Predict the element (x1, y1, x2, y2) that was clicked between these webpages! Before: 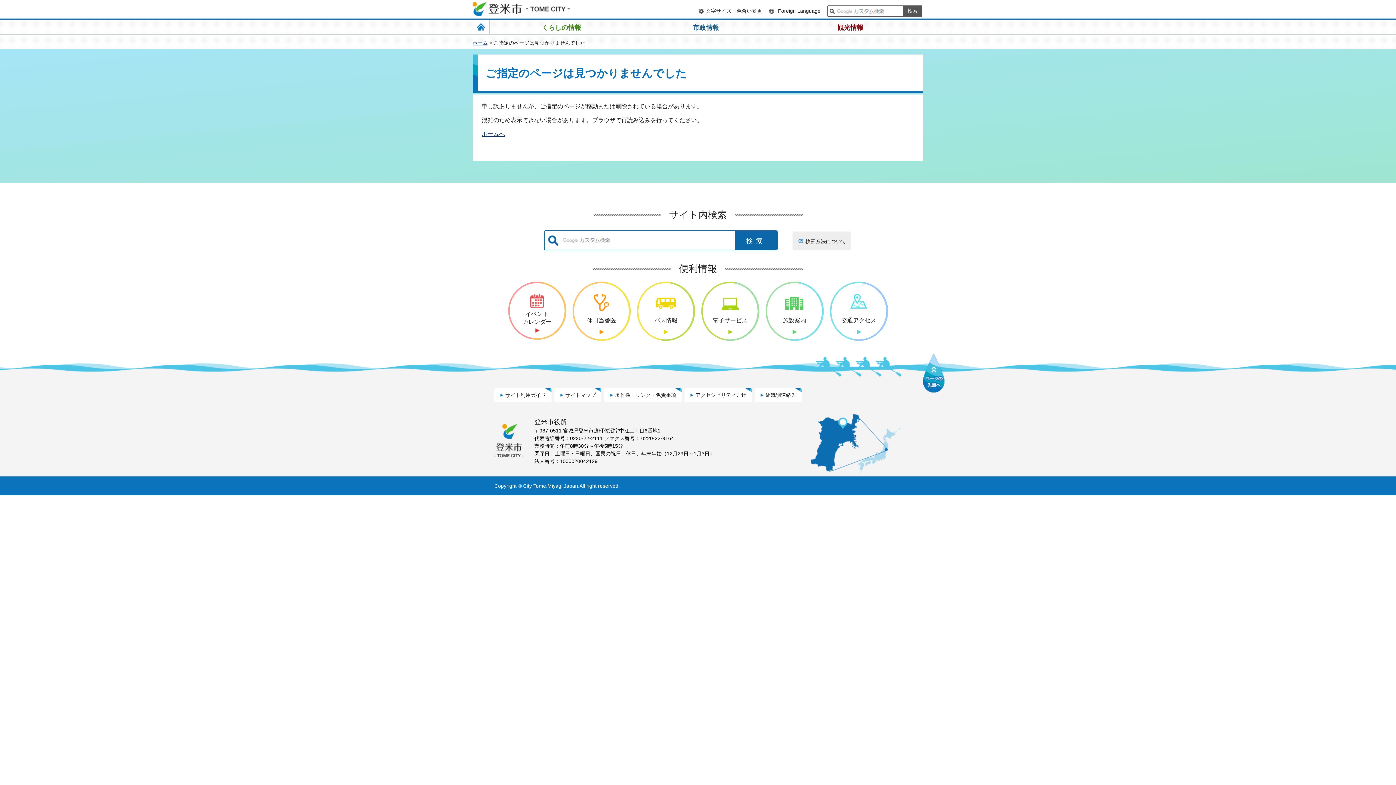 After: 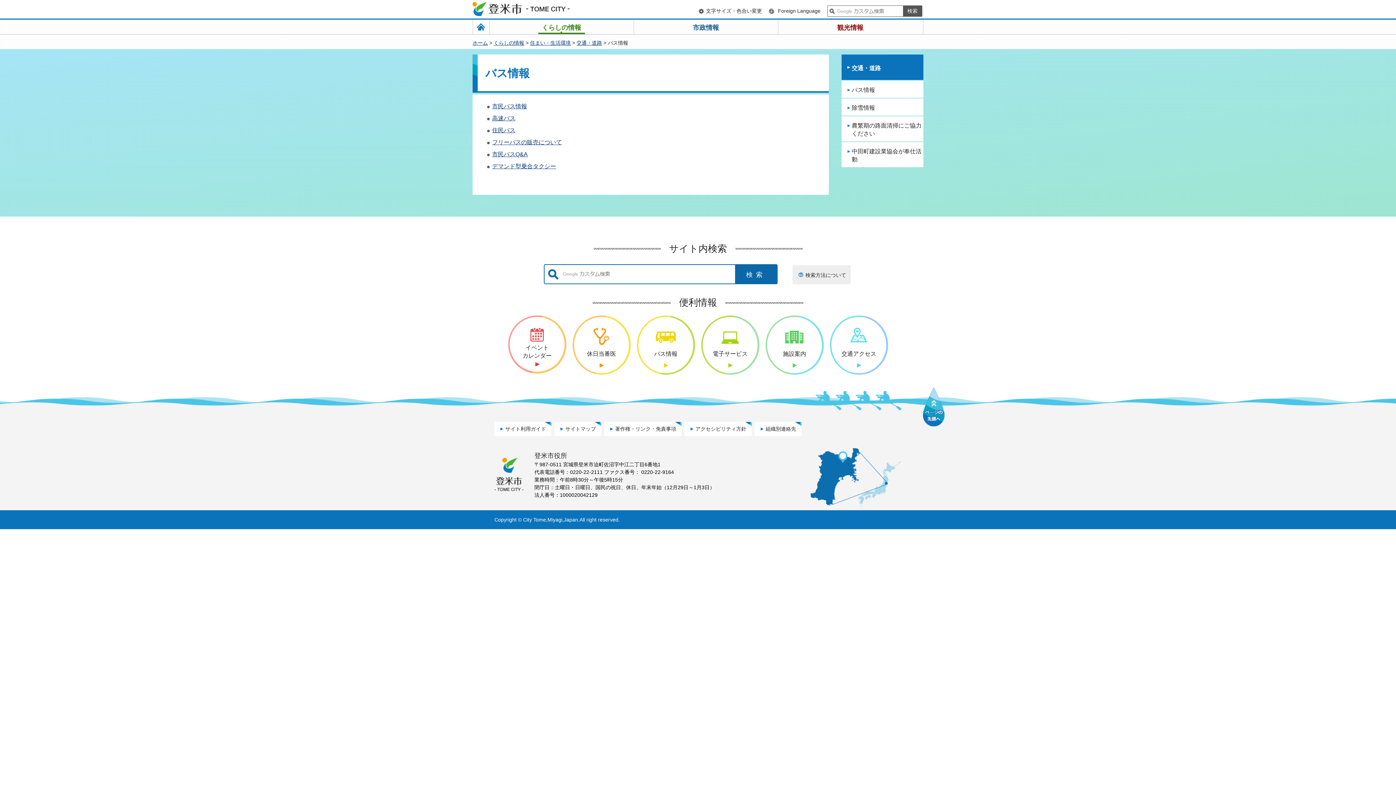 Action: bbox: (638, 283, 693, 339) label: バス情報